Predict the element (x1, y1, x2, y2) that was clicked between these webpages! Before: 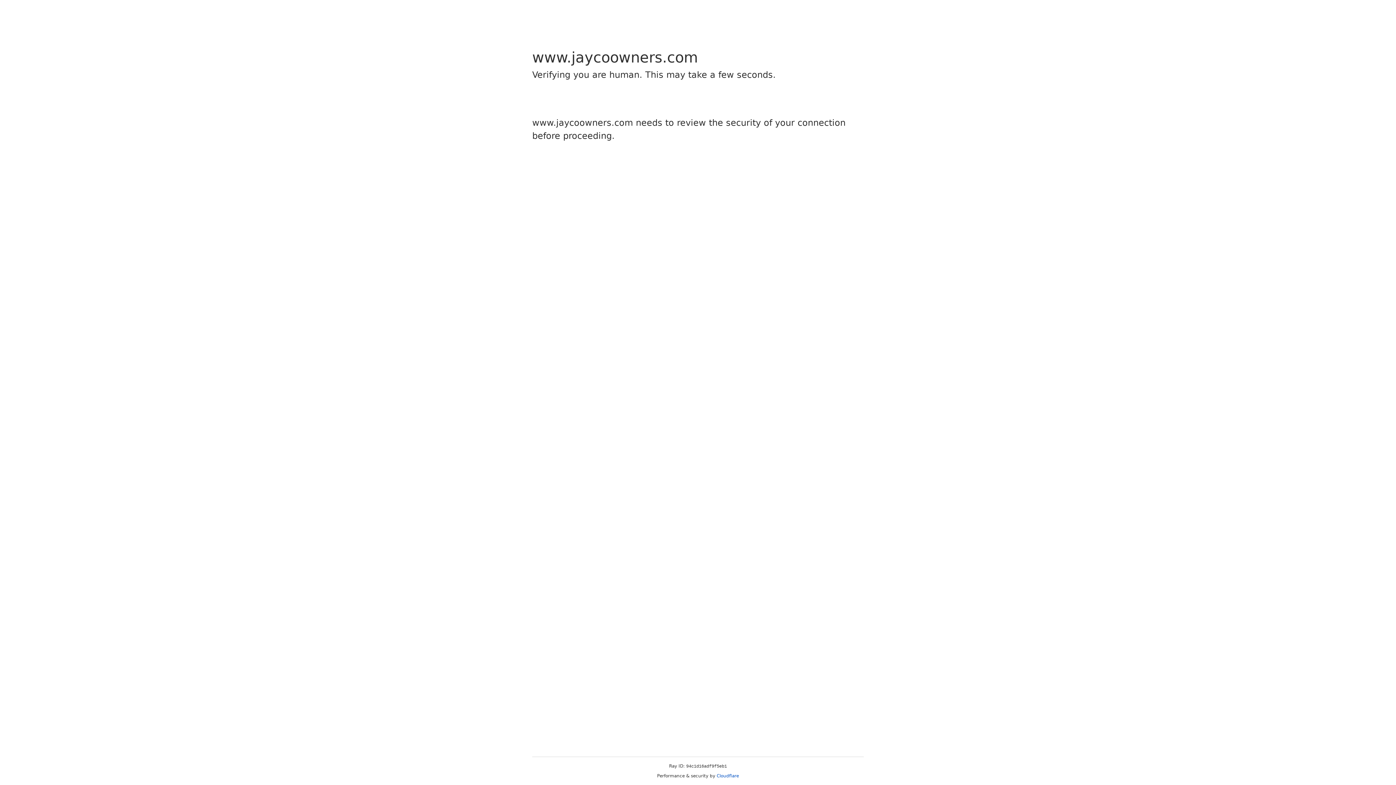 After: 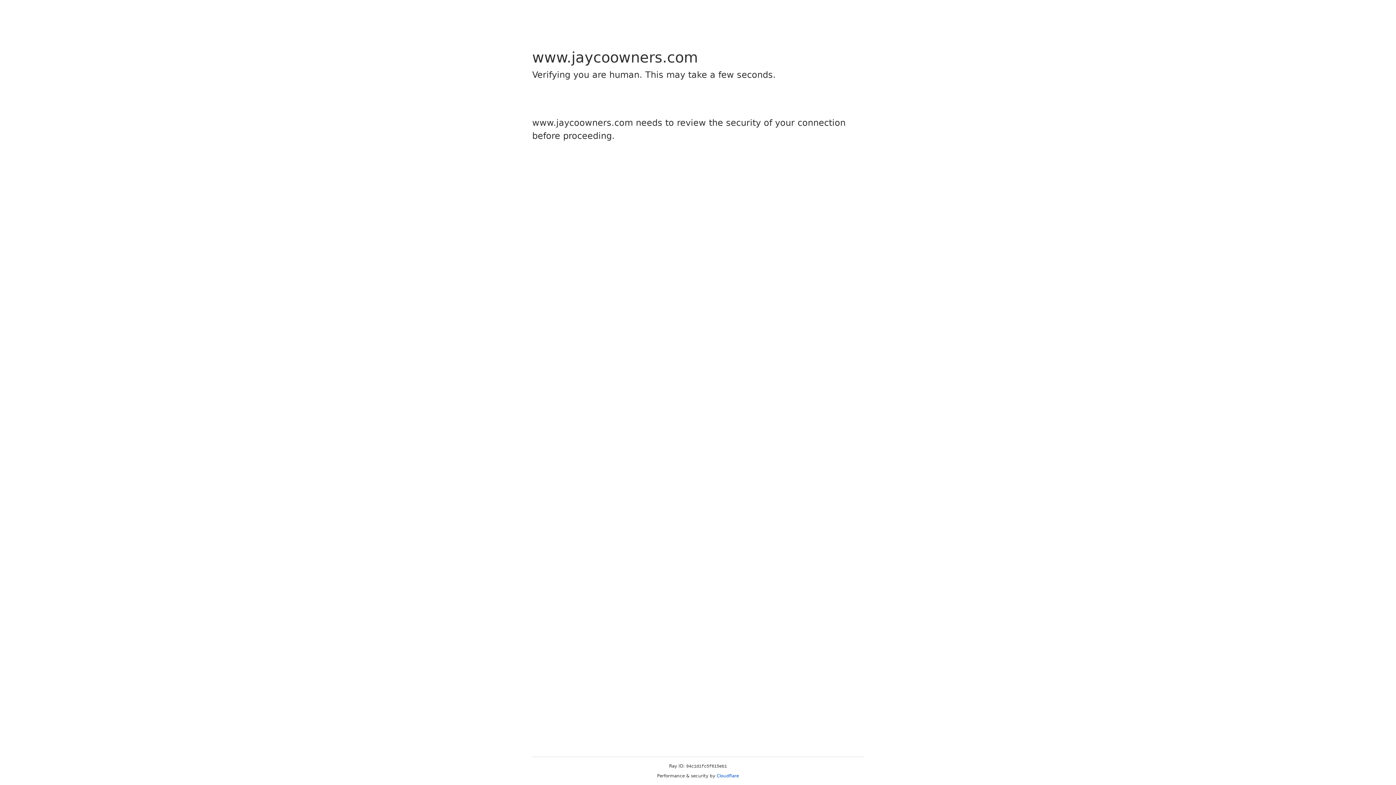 Action: label: Cloudflare bbox: (716, 773, 739, 778)